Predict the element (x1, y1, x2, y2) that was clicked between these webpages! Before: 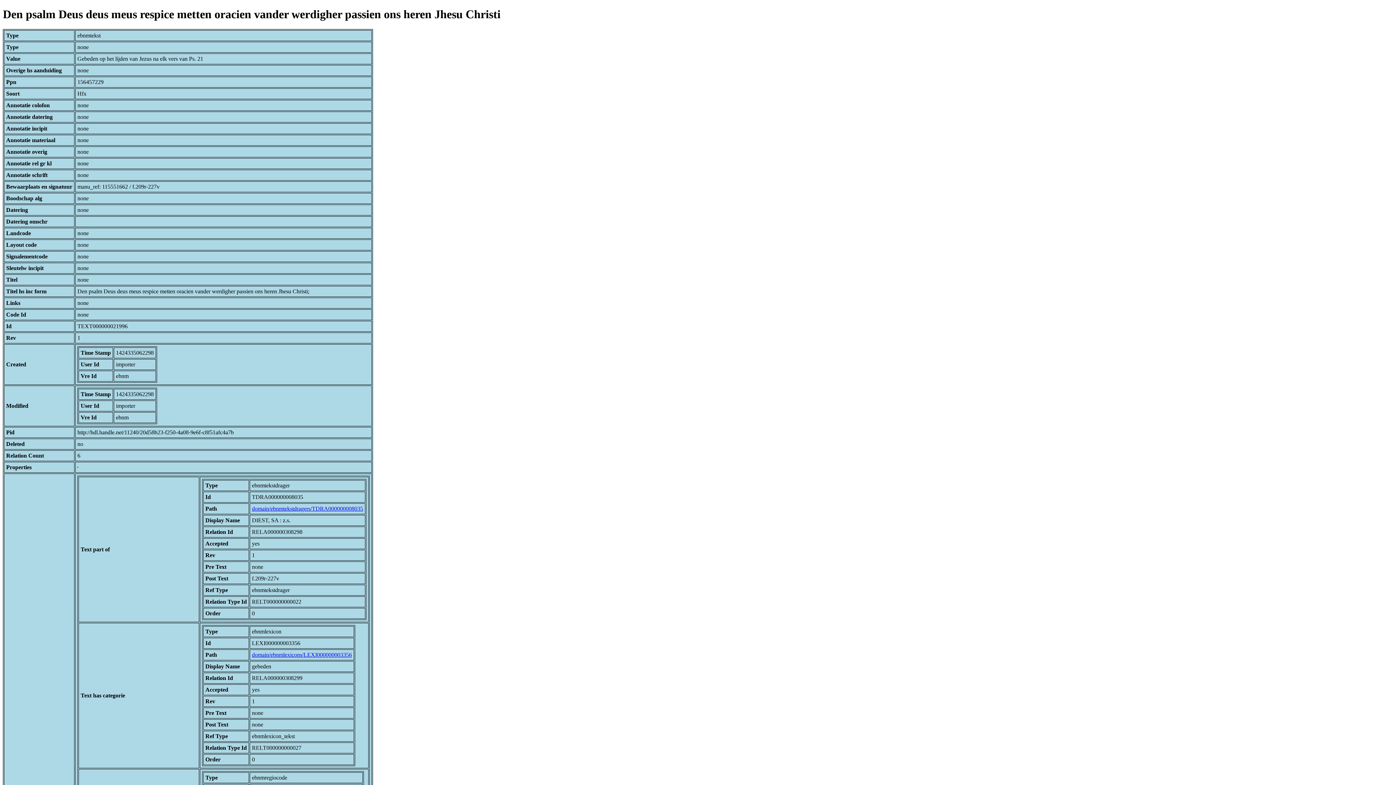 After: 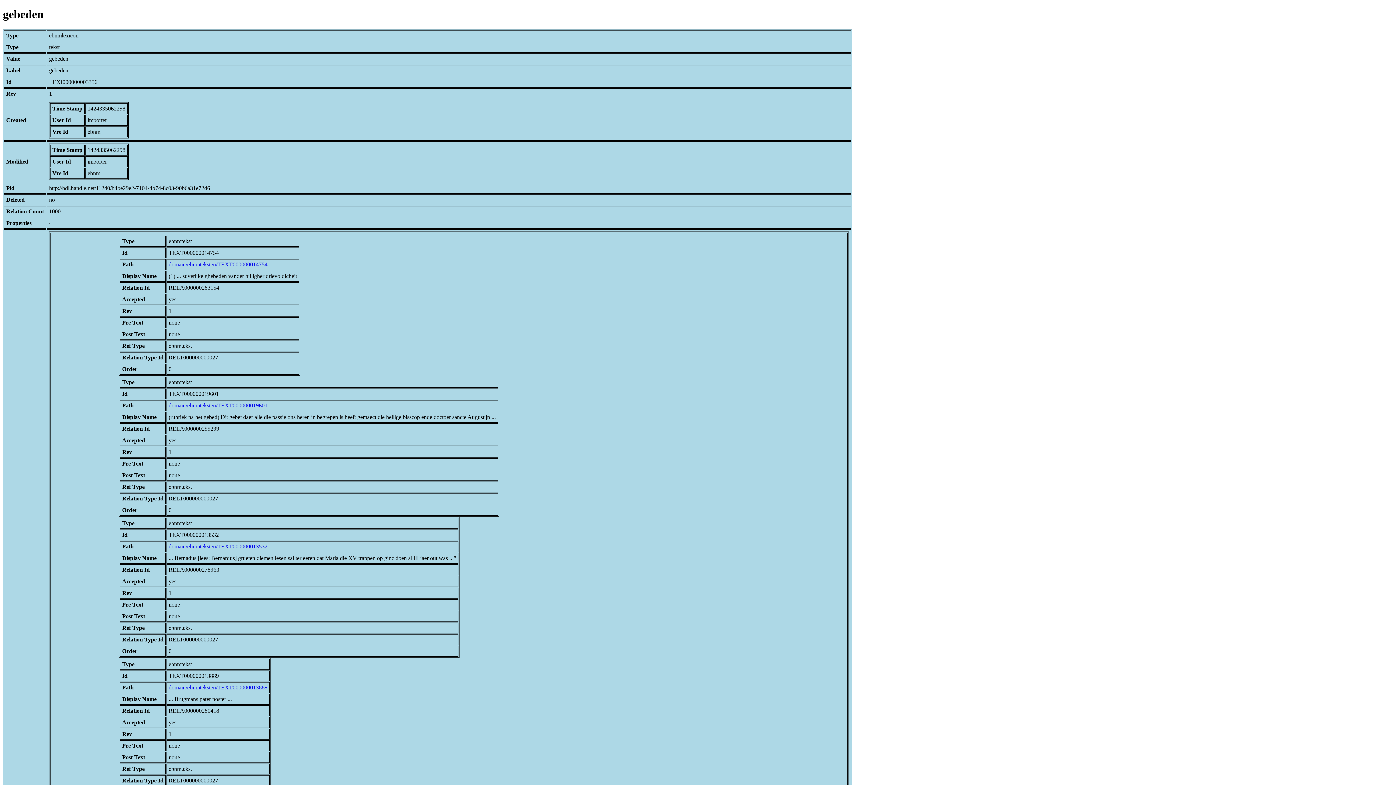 Action: label: domain/ebnmlexicons/LEXI000000003356 bbox: (252, 651, 352, 658)